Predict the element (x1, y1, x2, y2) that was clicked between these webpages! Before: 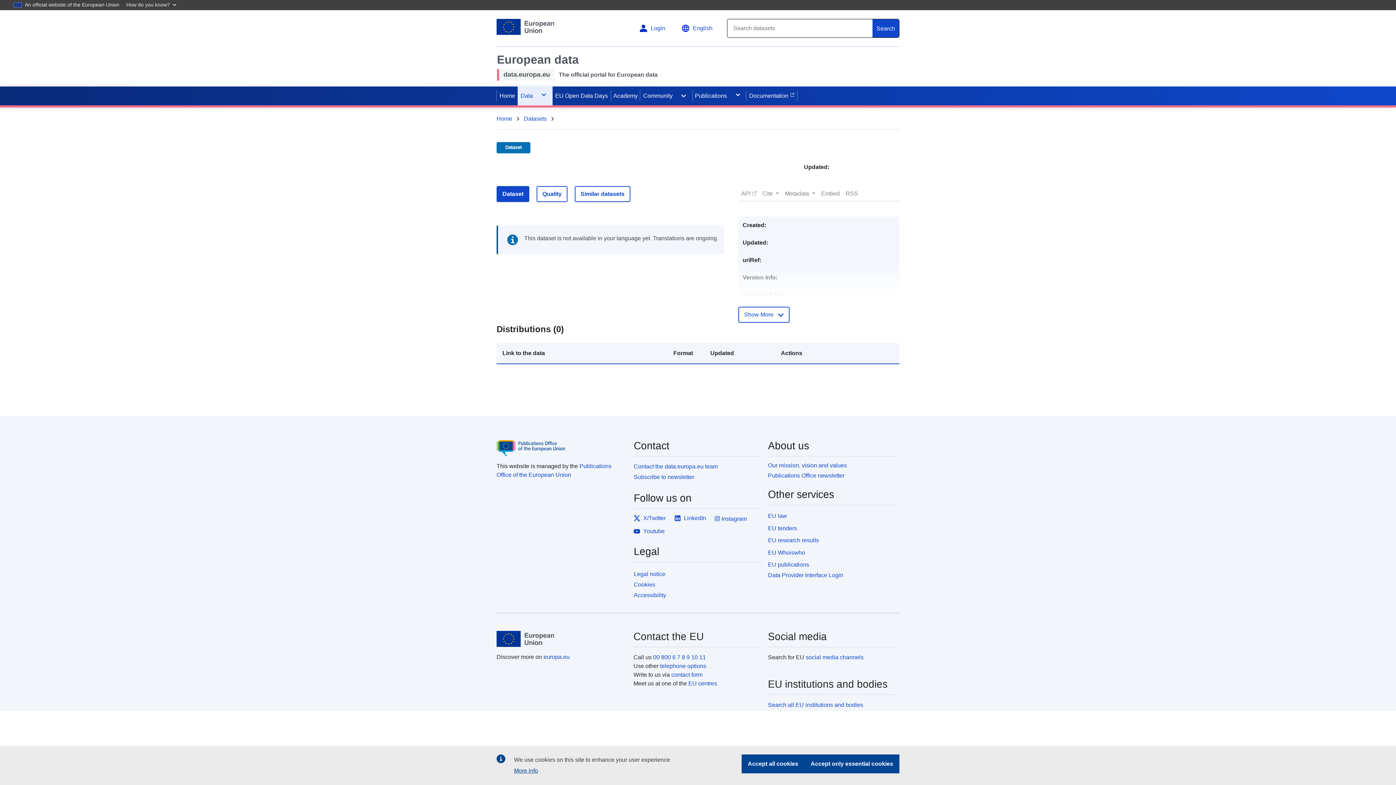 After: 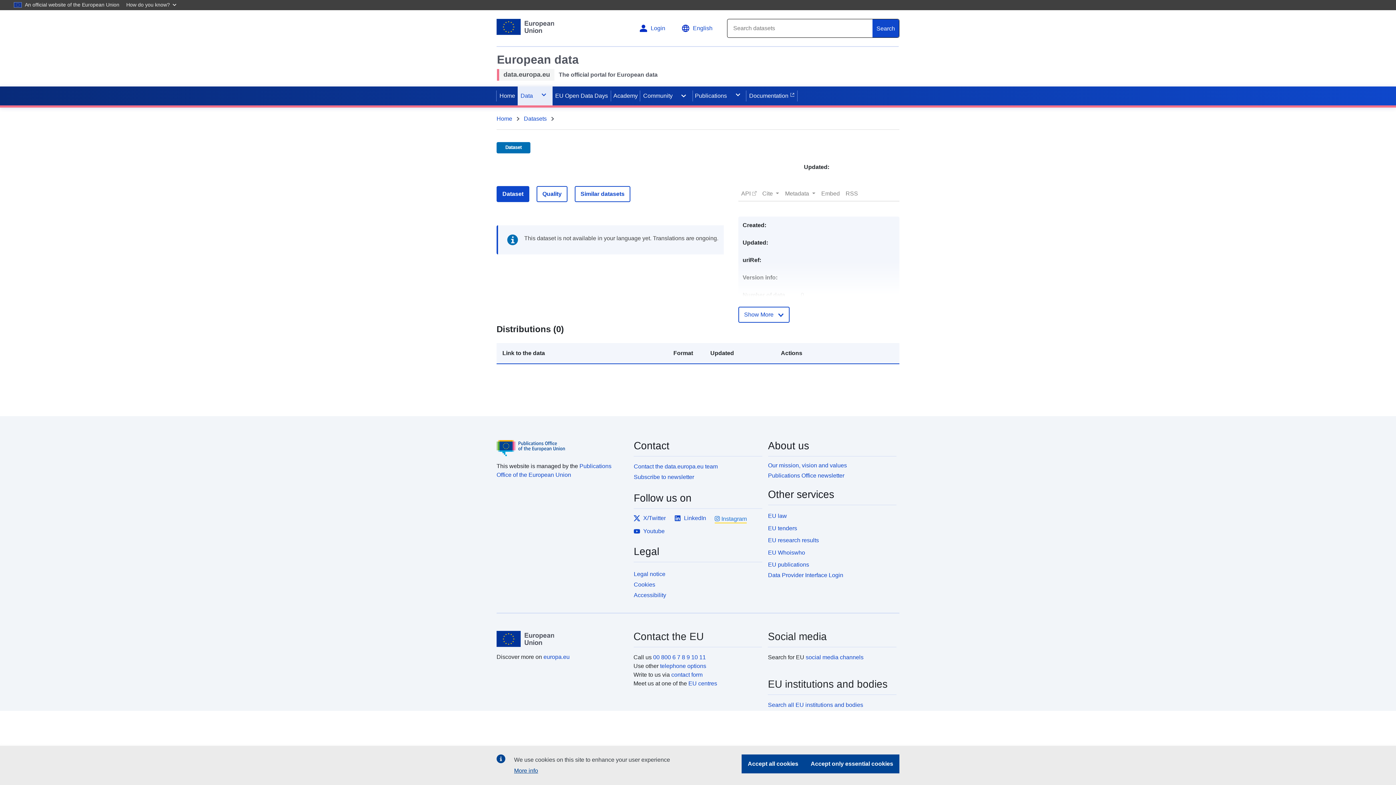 Action: label:  Instagram bbox: (715, 514, 747, 522)